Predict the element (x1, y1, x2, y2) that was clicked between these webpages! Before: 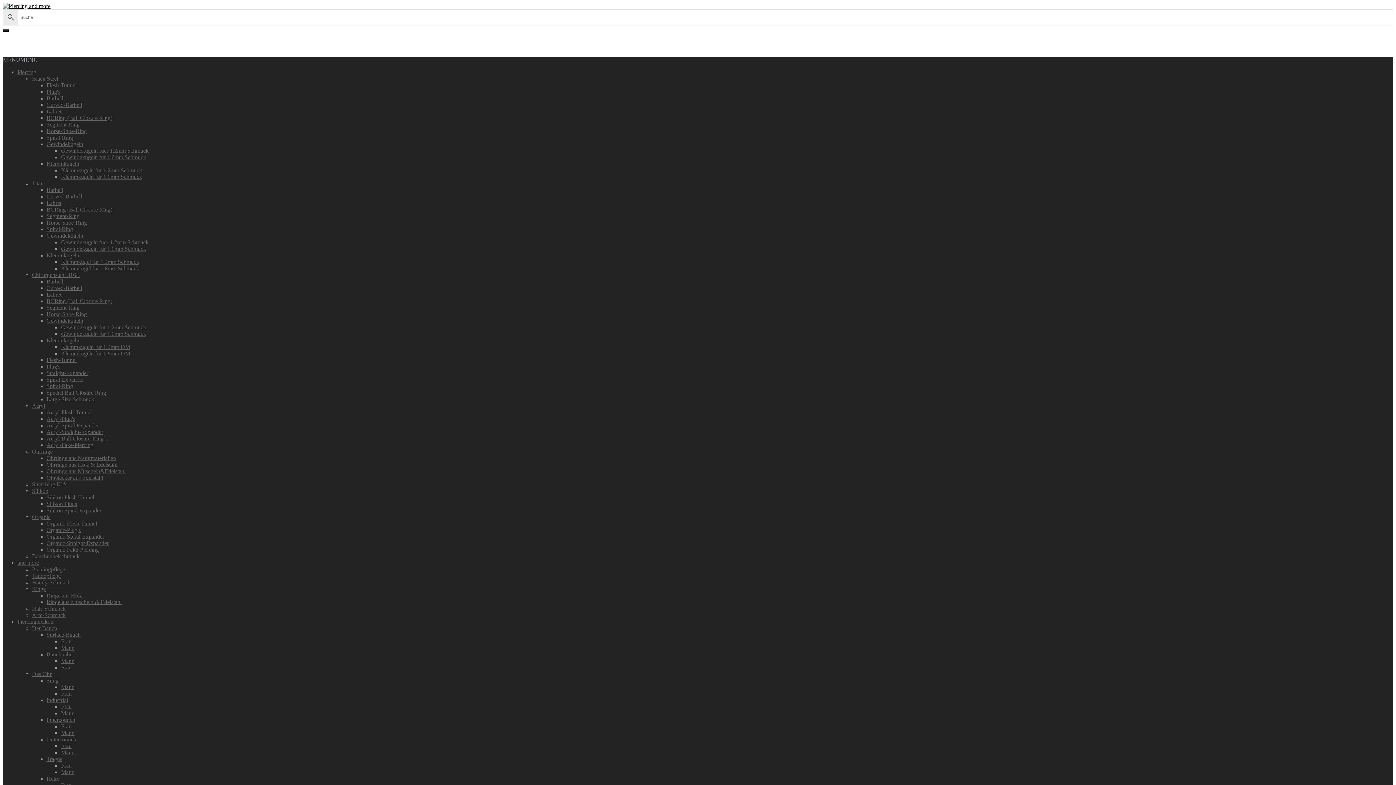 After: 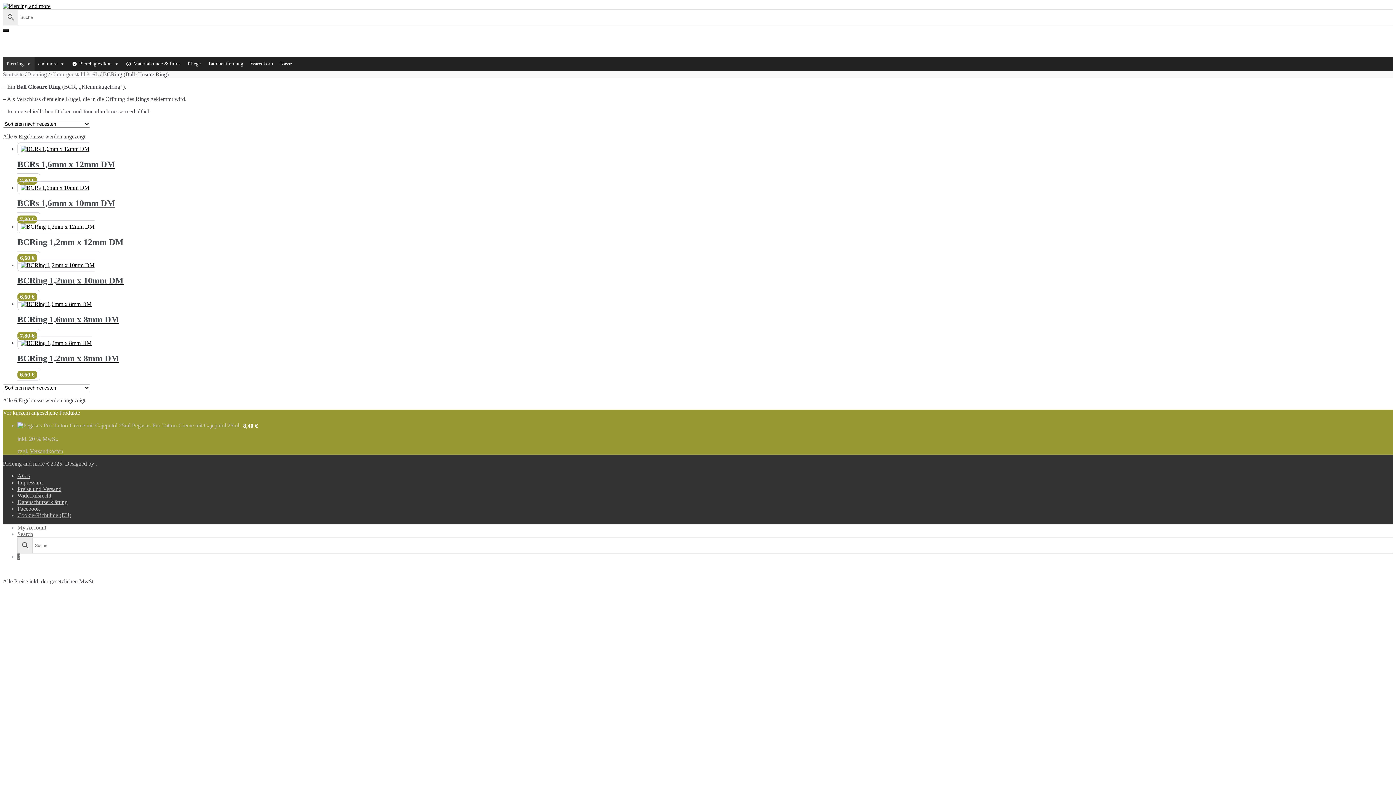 Action: label: BCRing (Ball Closure Ring) bbox: (46, 298, 112, 304)